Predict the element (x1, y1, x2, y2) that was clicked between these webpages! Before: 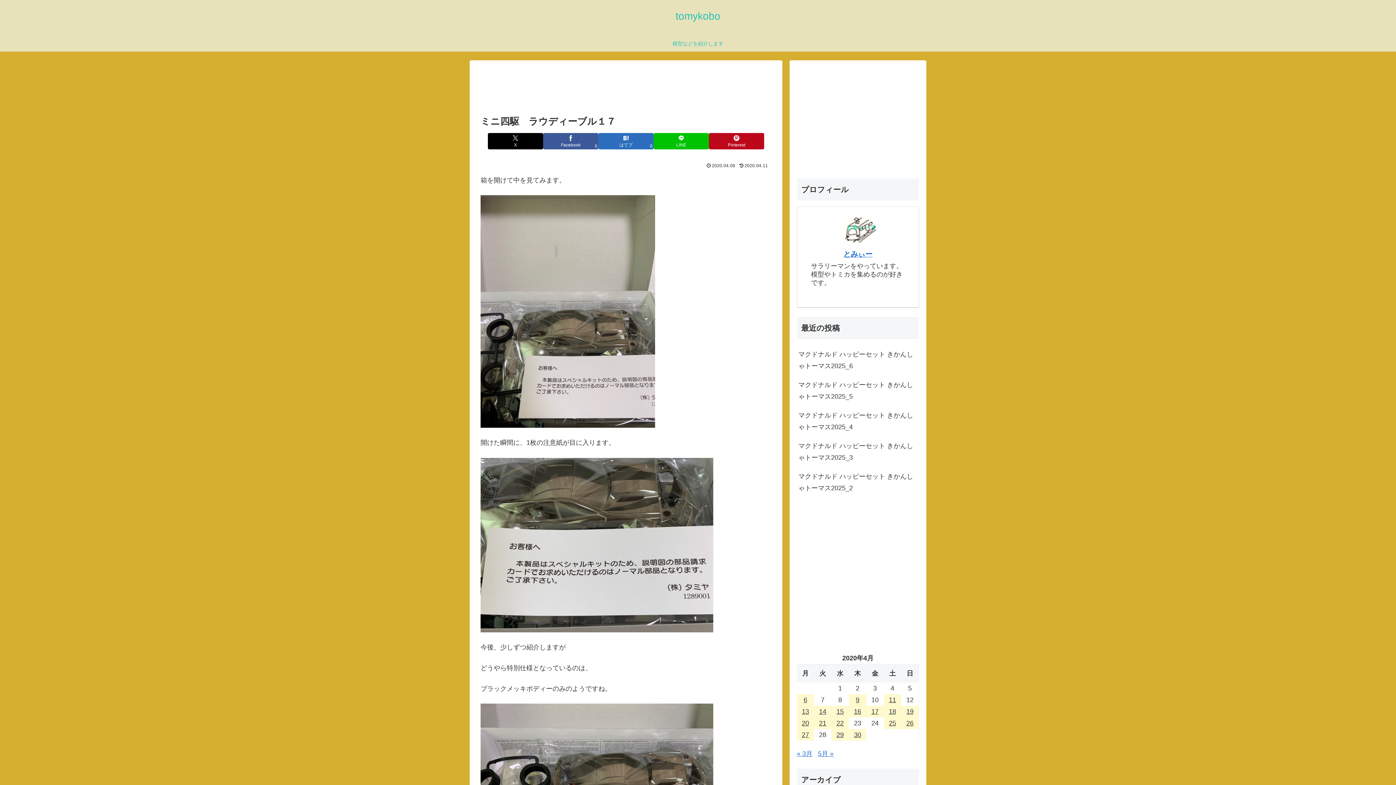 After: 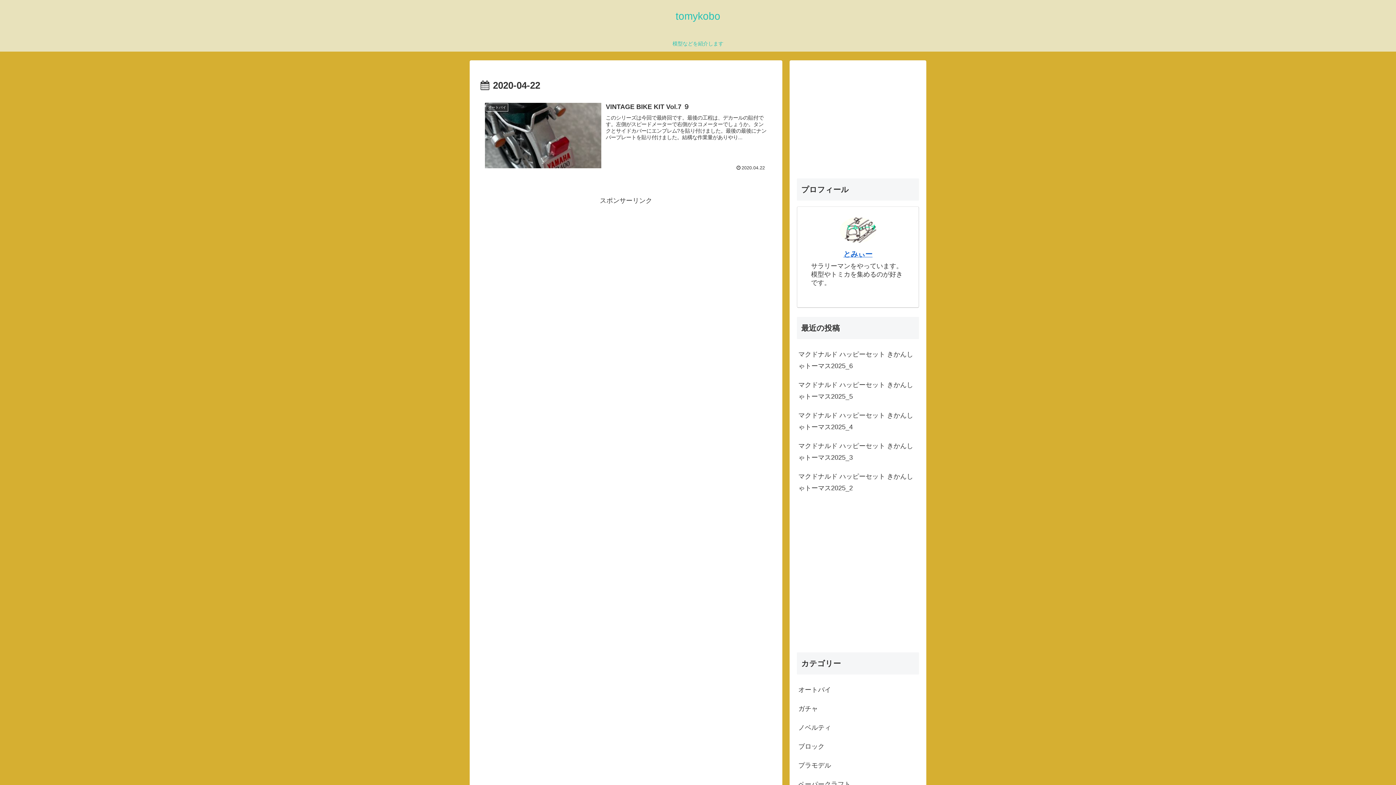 Action: label: 2020年4月22日 に投稿を公開 bbox: (831, 717, 849, 729)